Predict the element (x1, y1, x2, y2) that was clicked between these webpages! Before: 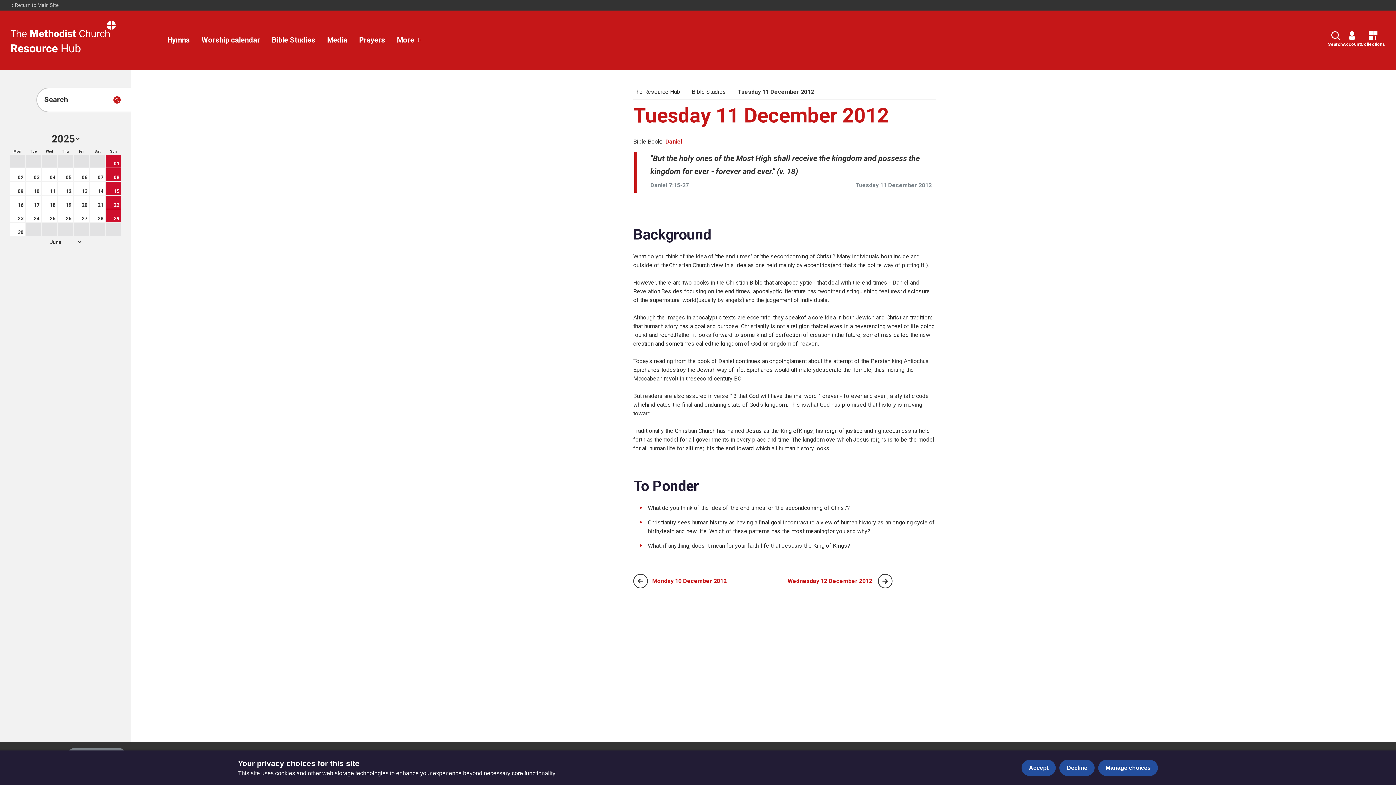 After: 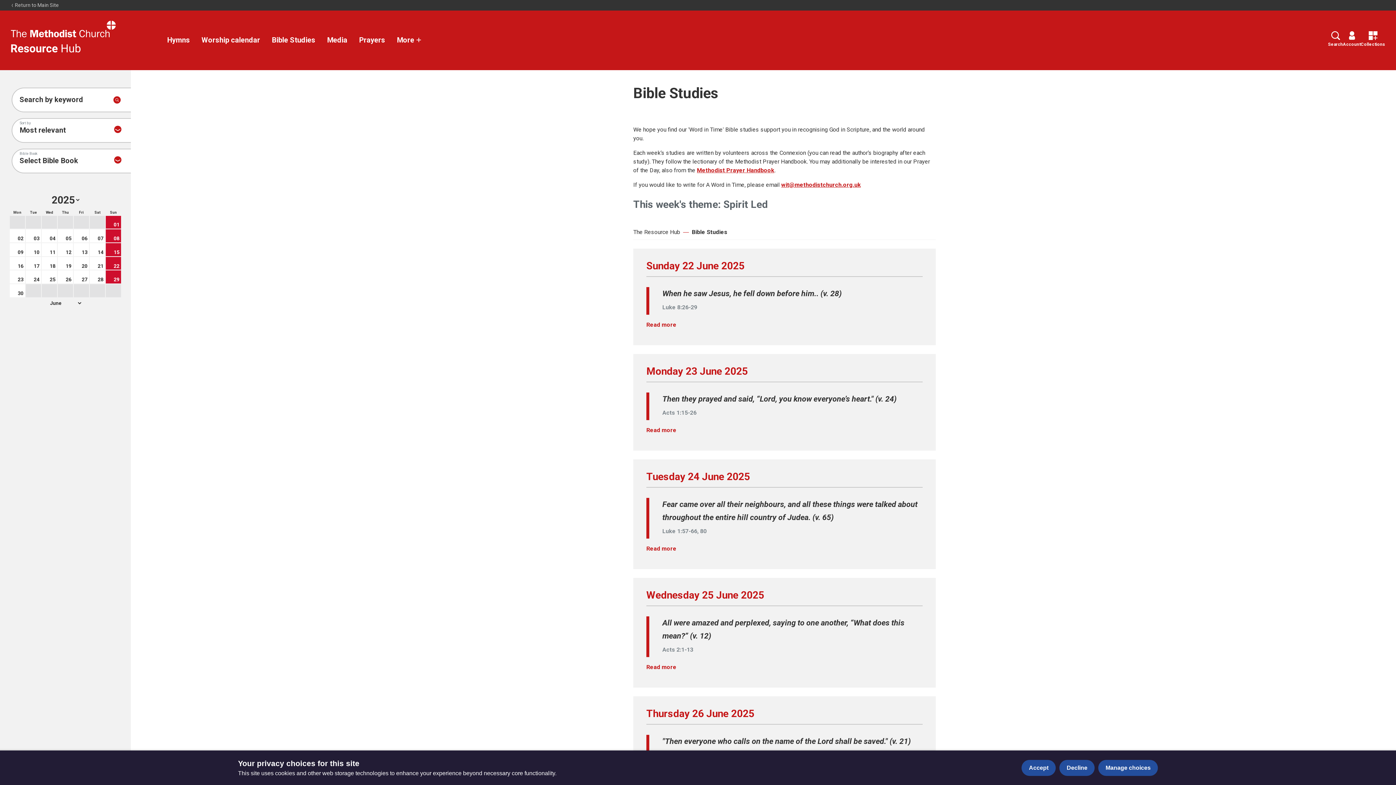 Action: label: Bible Studies bbox: (271, 35, 315, 44)